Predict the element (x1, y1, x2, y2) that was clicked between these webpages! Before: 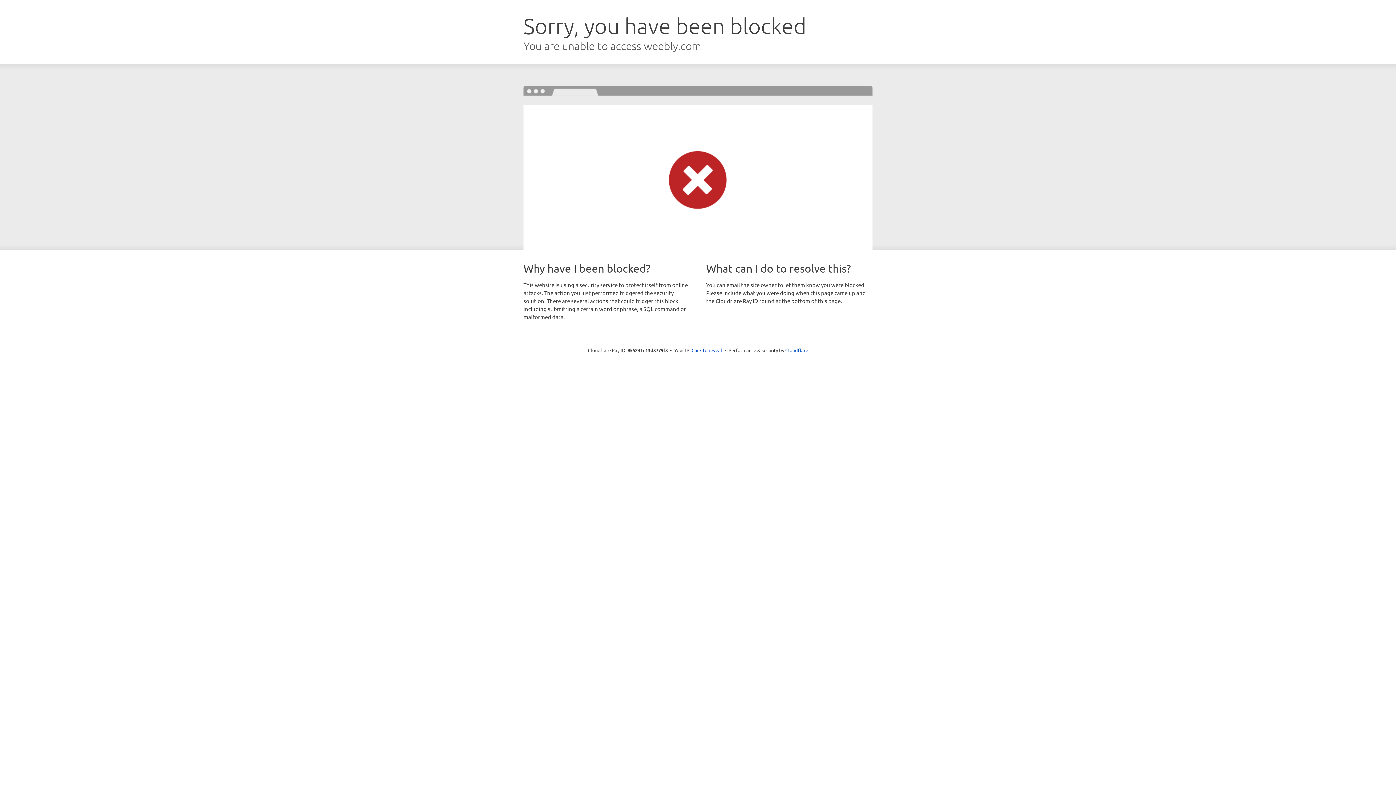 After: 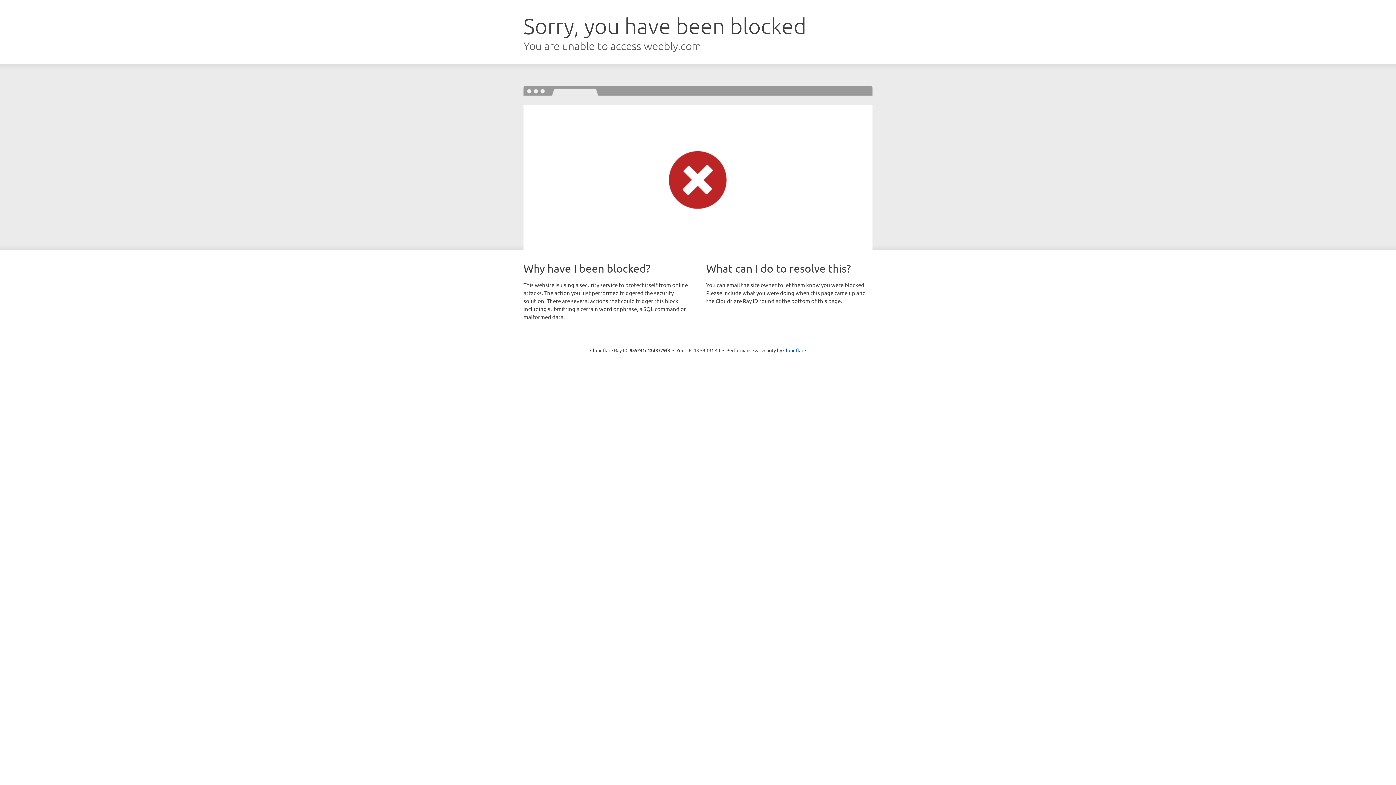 Action: bbox: (691, 346, 722, 353) label: Click to reveal